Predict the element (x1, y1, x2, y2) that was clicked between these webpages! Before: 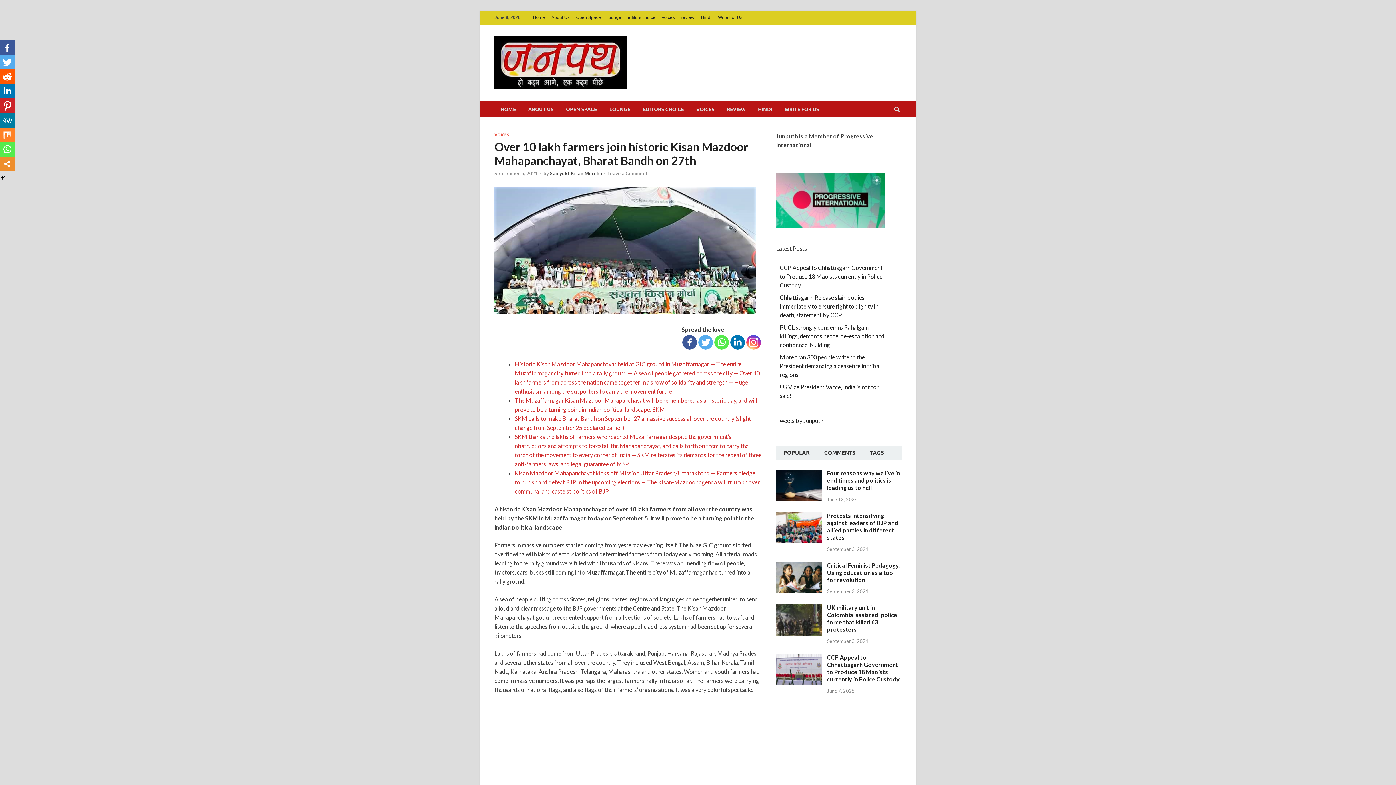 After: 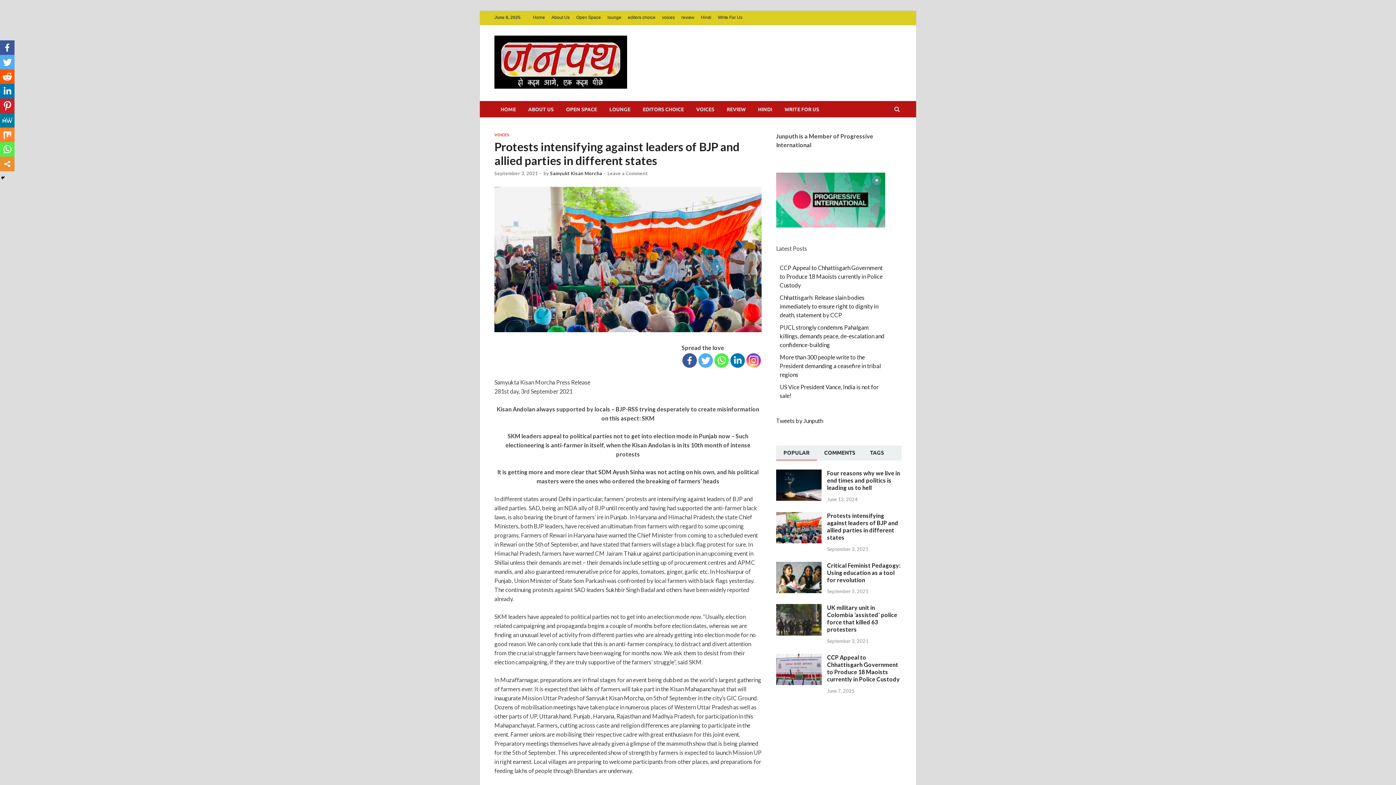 Action: bbox: (776, 513, 821, 519)